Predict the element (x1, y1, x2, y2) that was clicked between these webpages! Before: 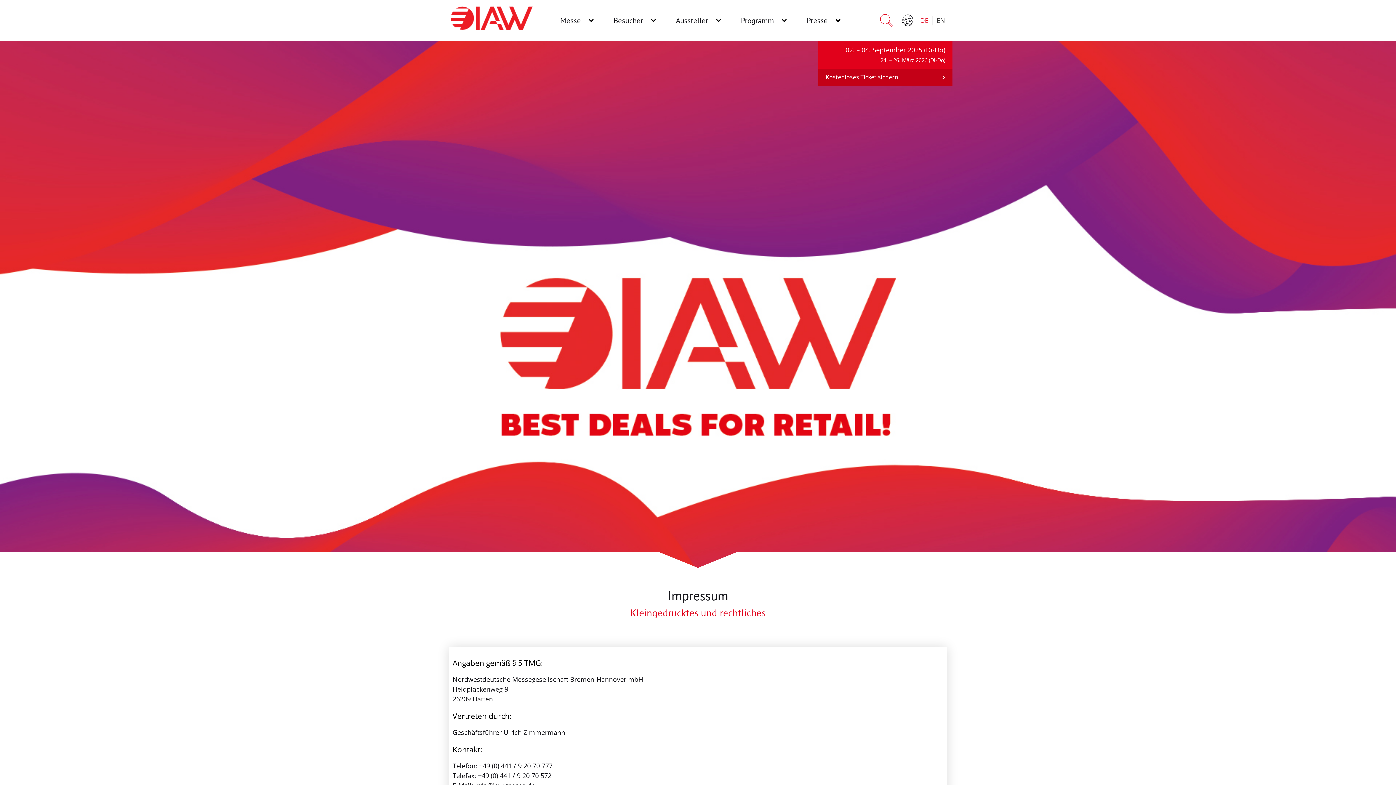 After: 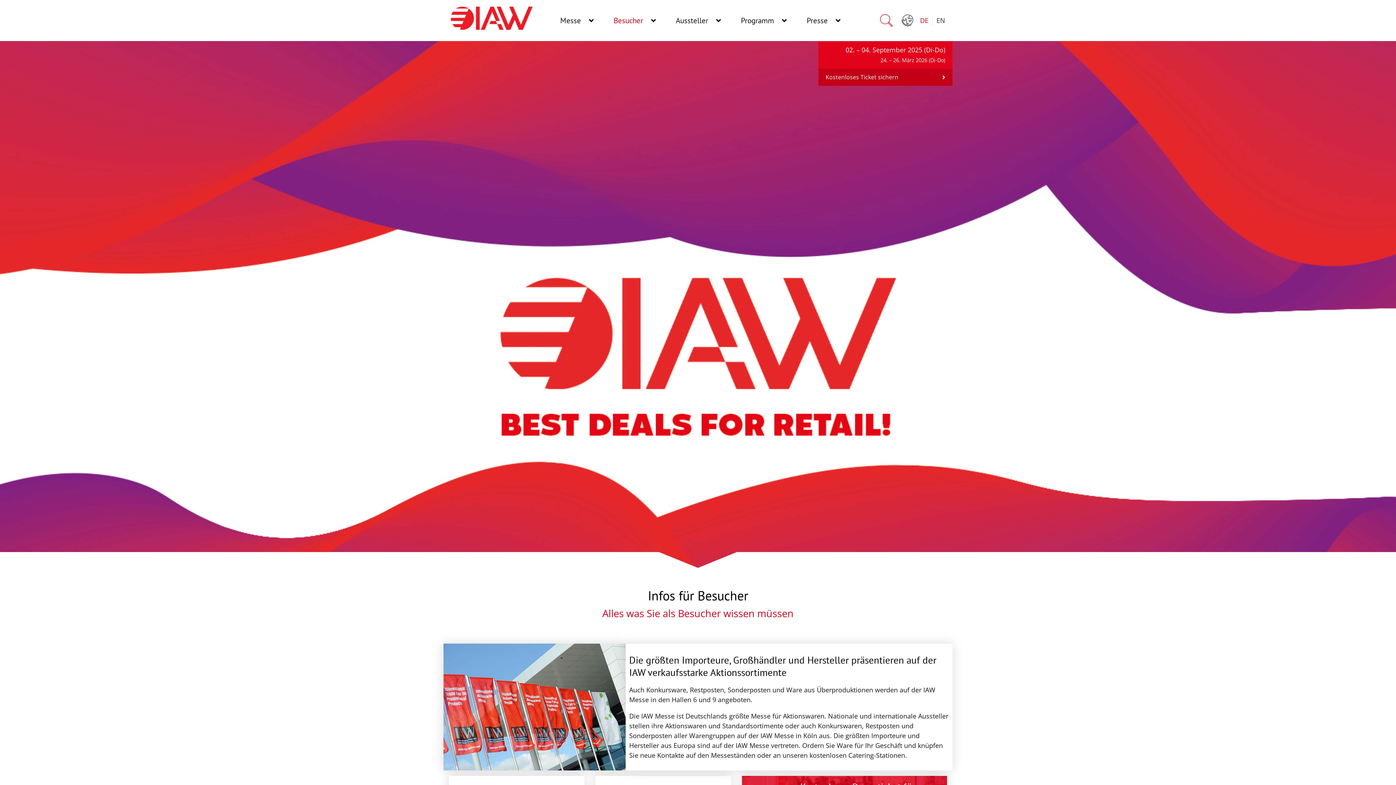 Action: label: Besucher bbox: (613, 15, 643, 25)